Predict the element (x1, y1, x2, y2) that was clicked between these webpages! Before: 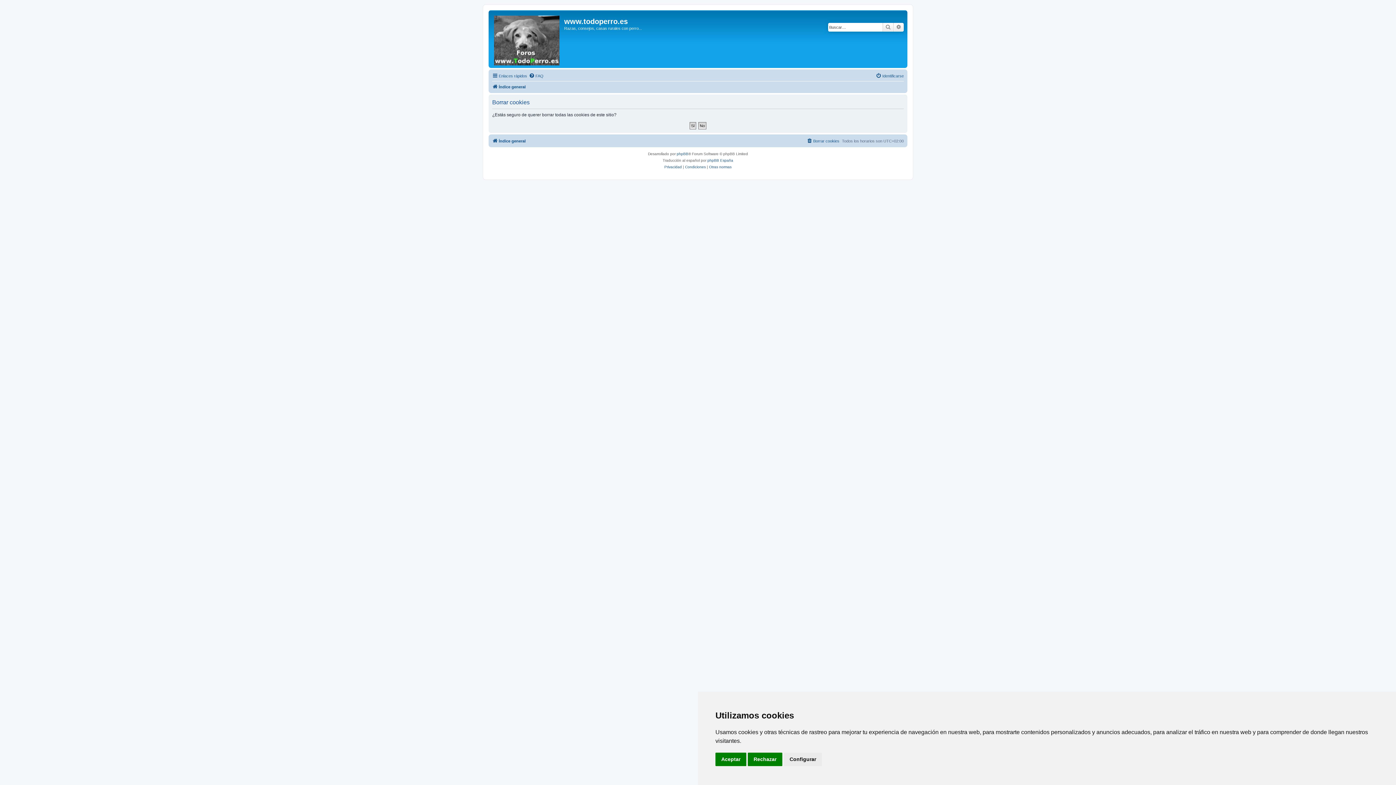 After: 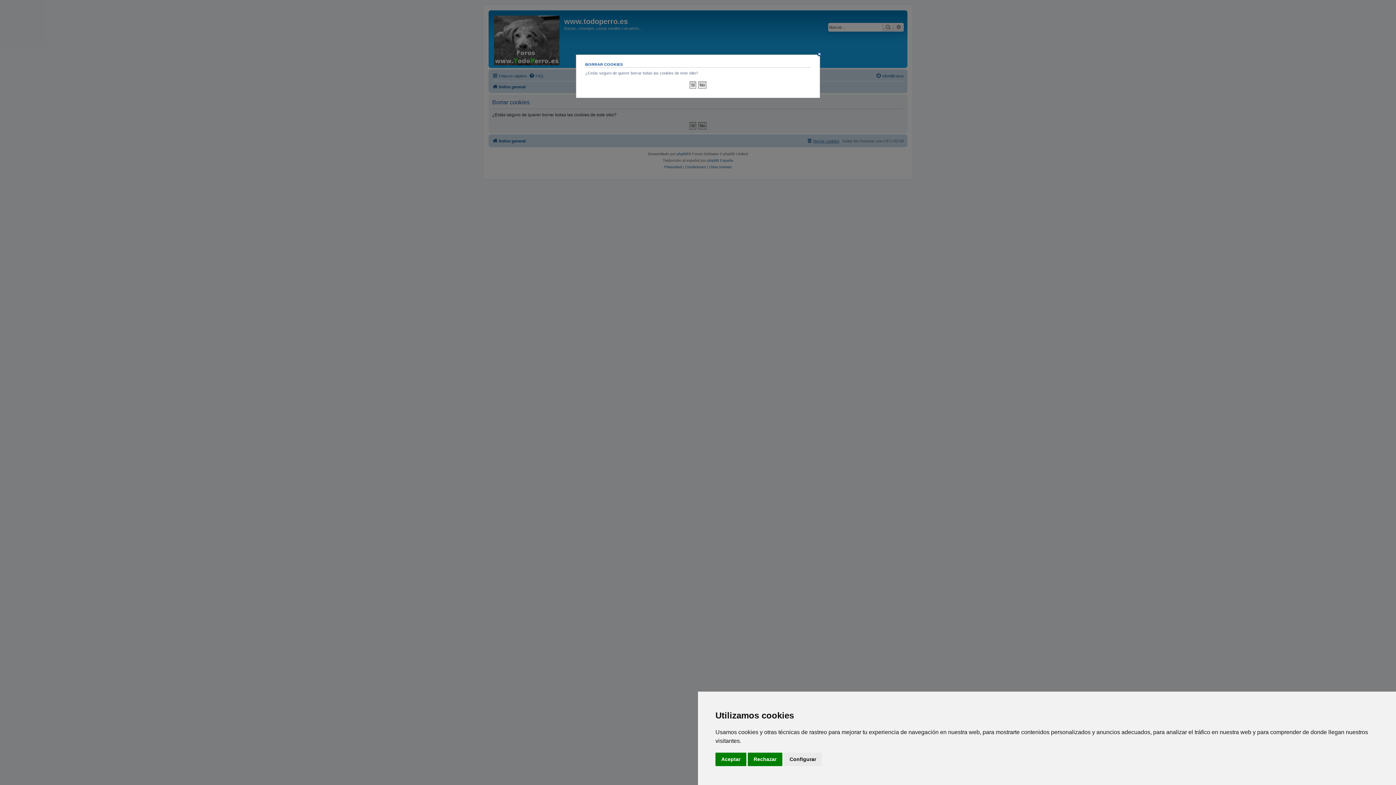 Action: bbox: (806, 136, 839, 145) label: Borrar cookies